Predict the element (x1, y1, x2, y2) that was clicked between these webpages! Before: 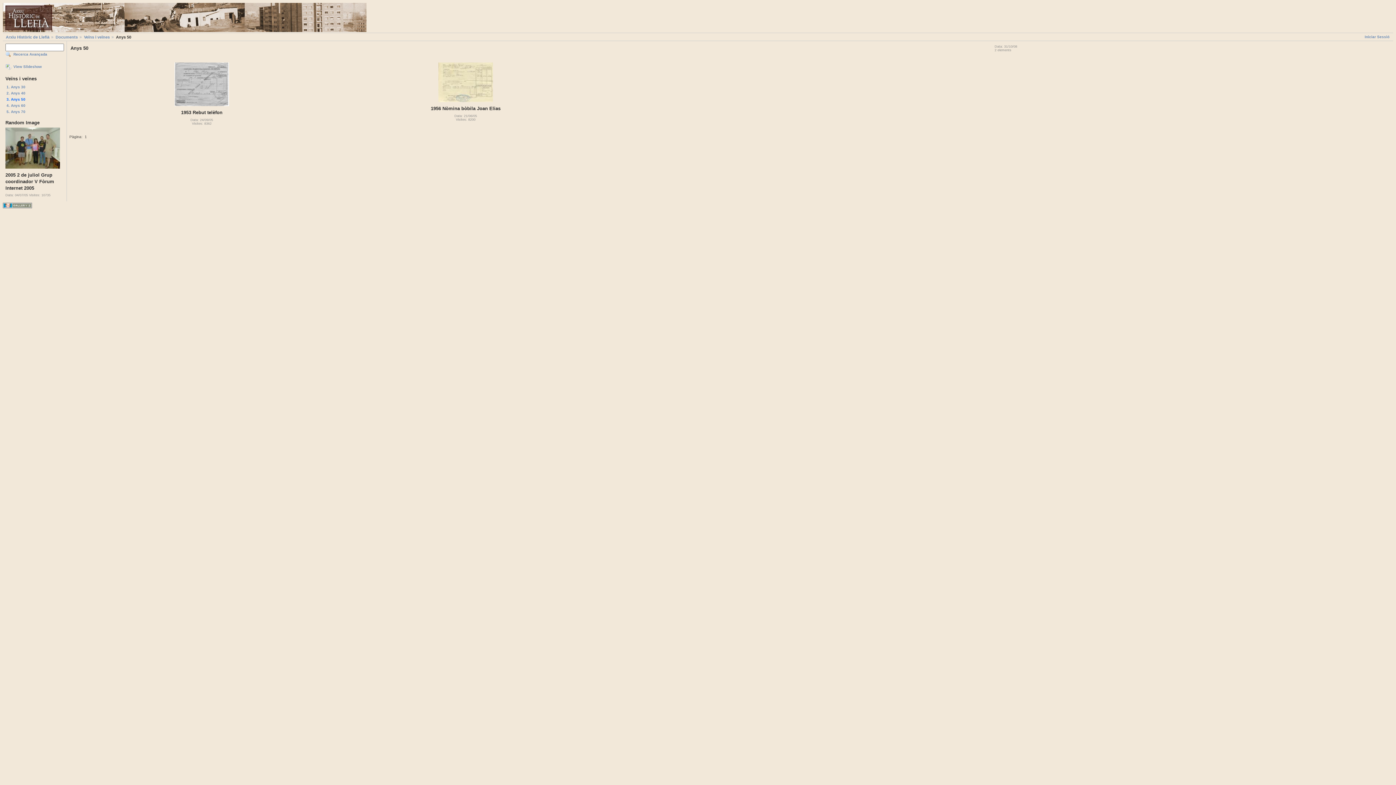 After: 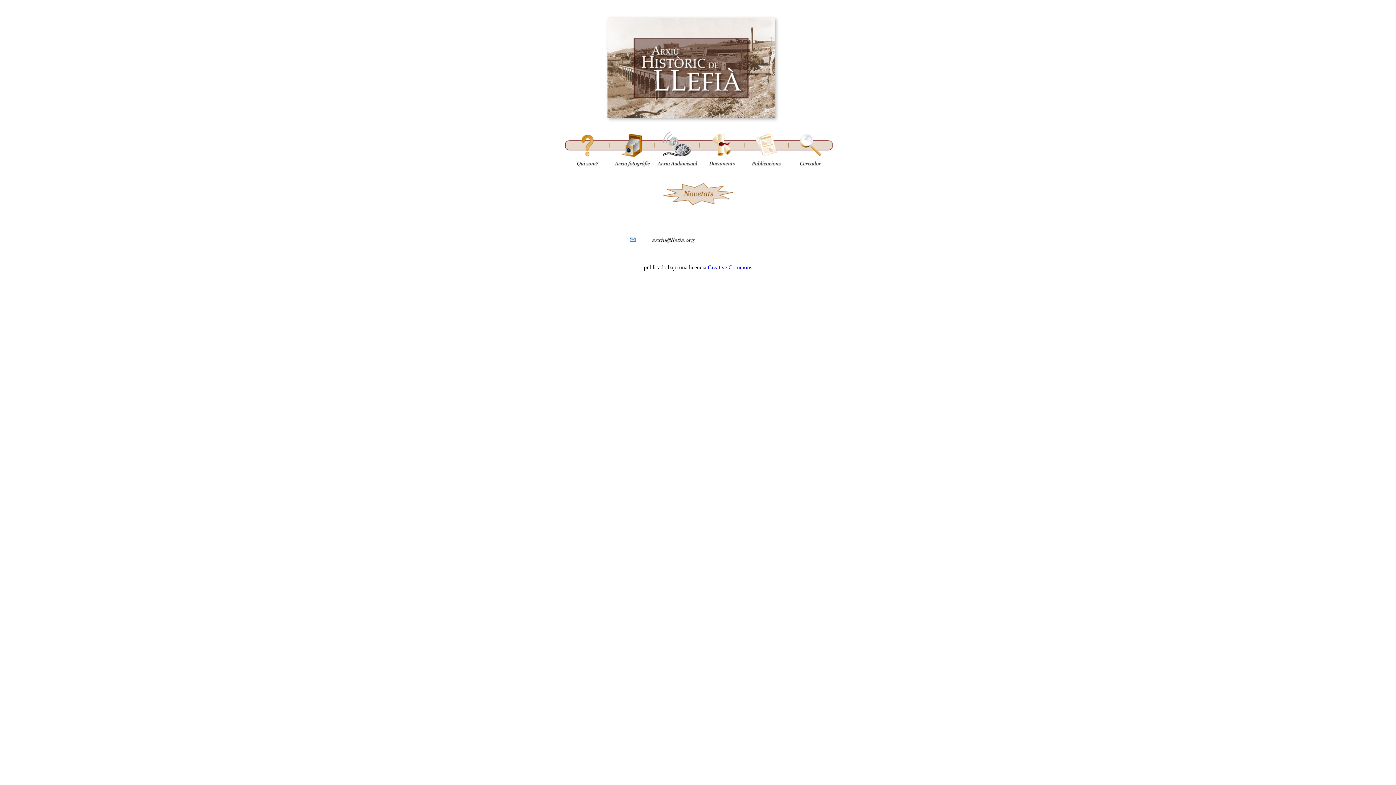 Action: bbox: (2, 28, 366, 32)